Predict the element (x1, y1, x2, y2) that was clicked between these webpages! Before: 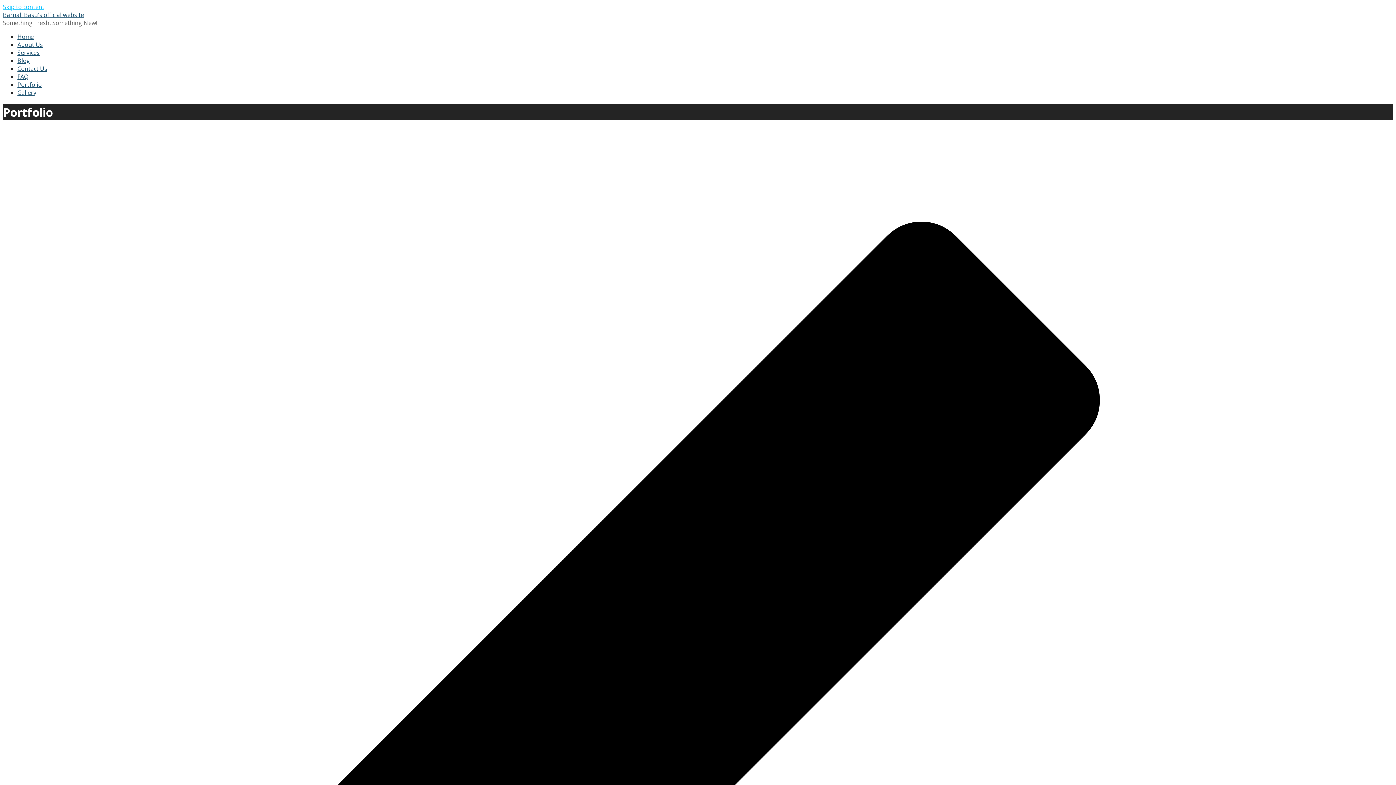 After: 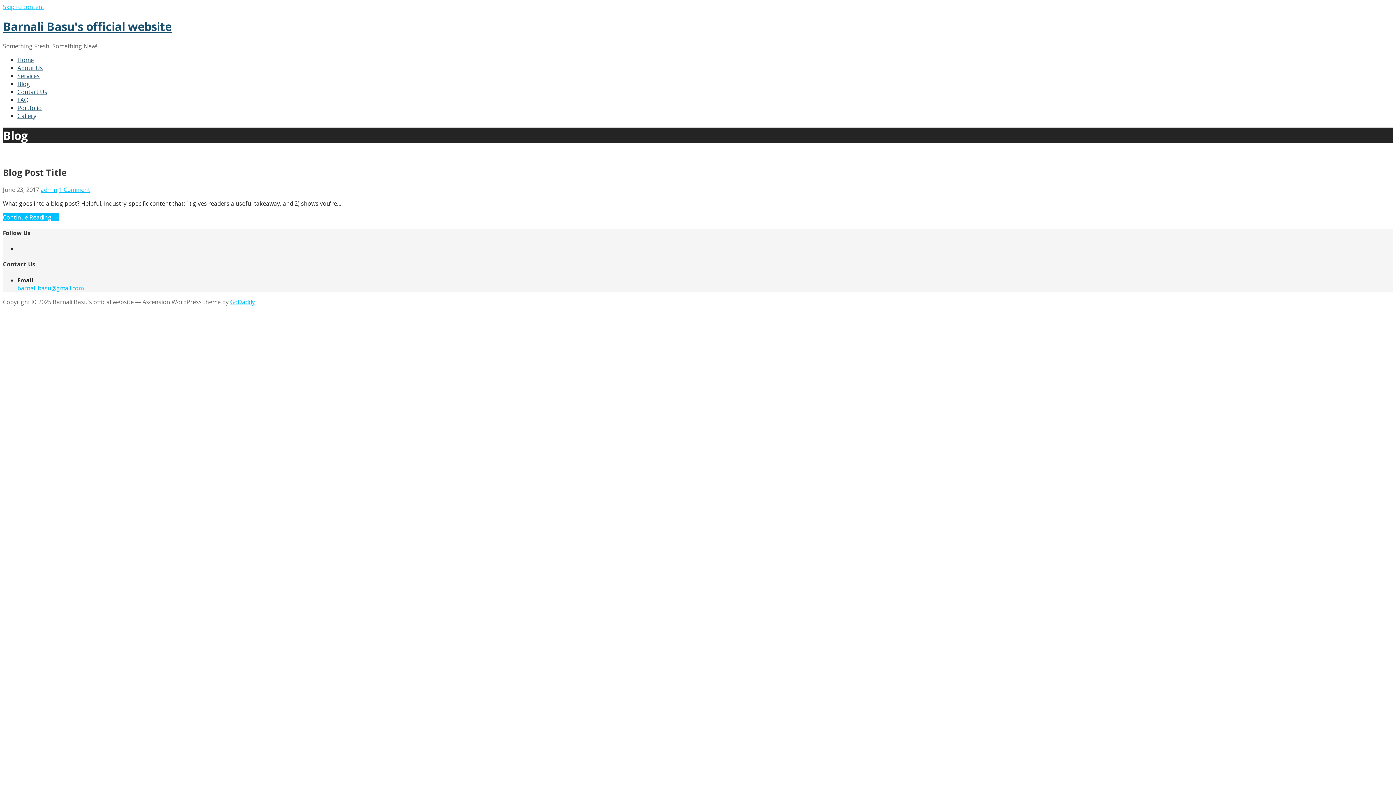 Action: label: Blog bbox: (17, 56, 30, 64)